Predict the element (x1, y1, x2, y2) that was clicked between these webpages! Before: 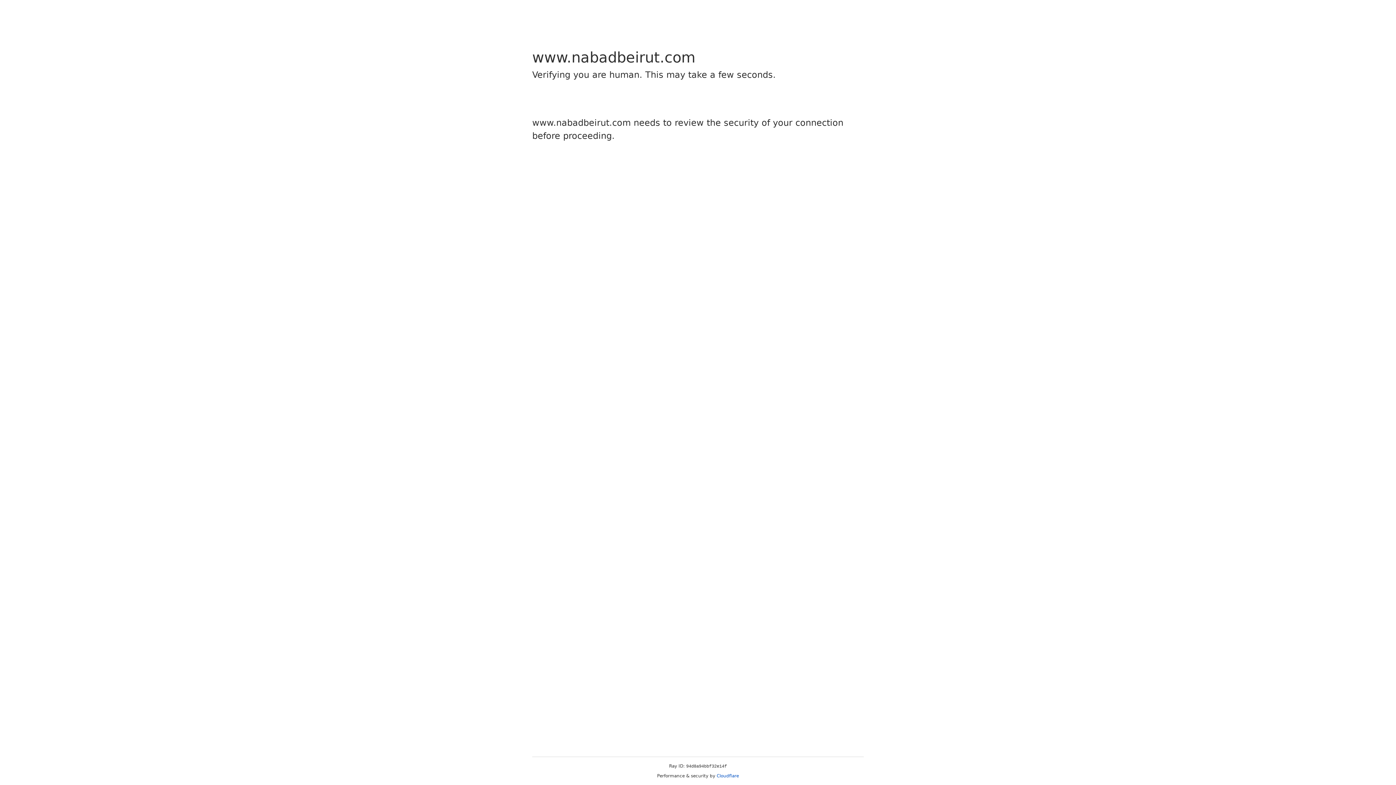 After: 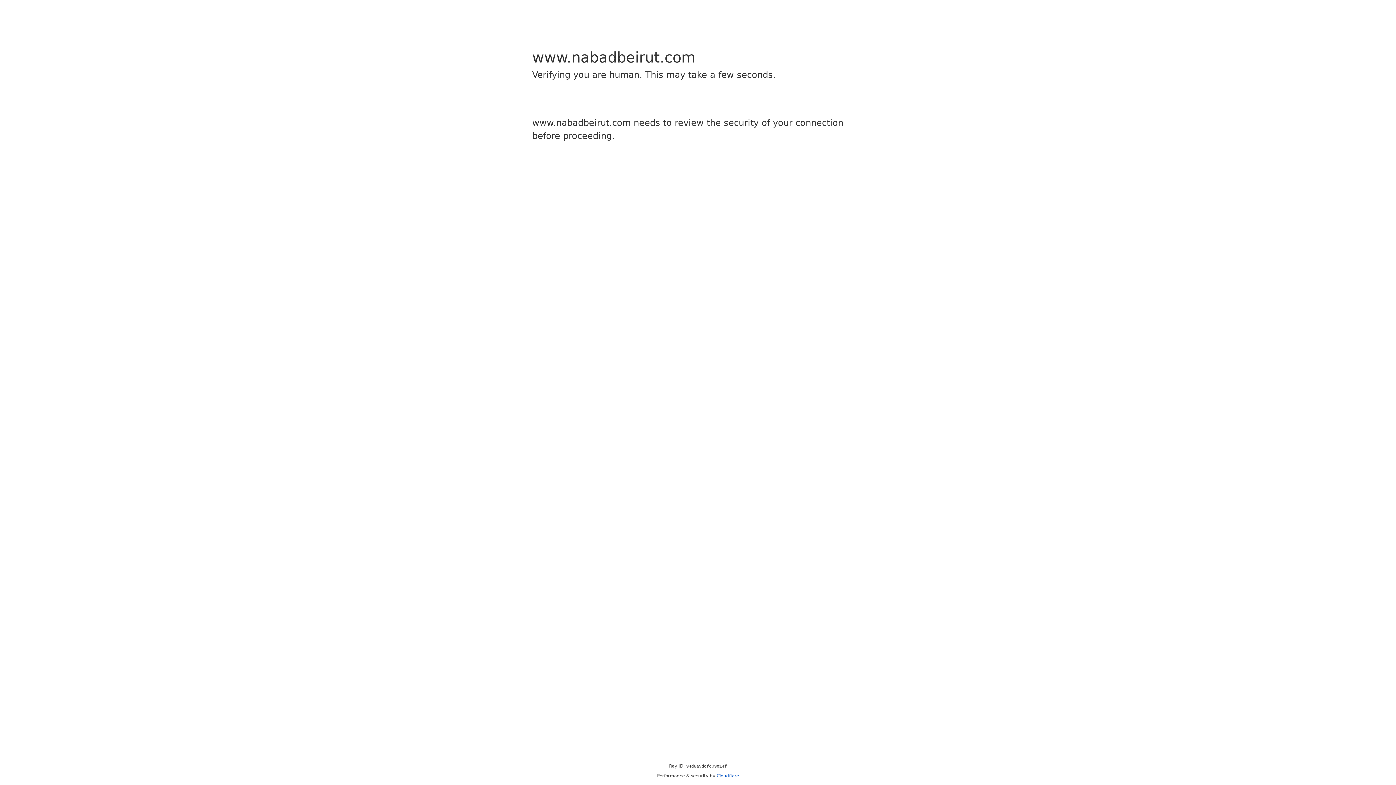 Action: label: Cloudflare bbox: (716, 773, 739, 778)